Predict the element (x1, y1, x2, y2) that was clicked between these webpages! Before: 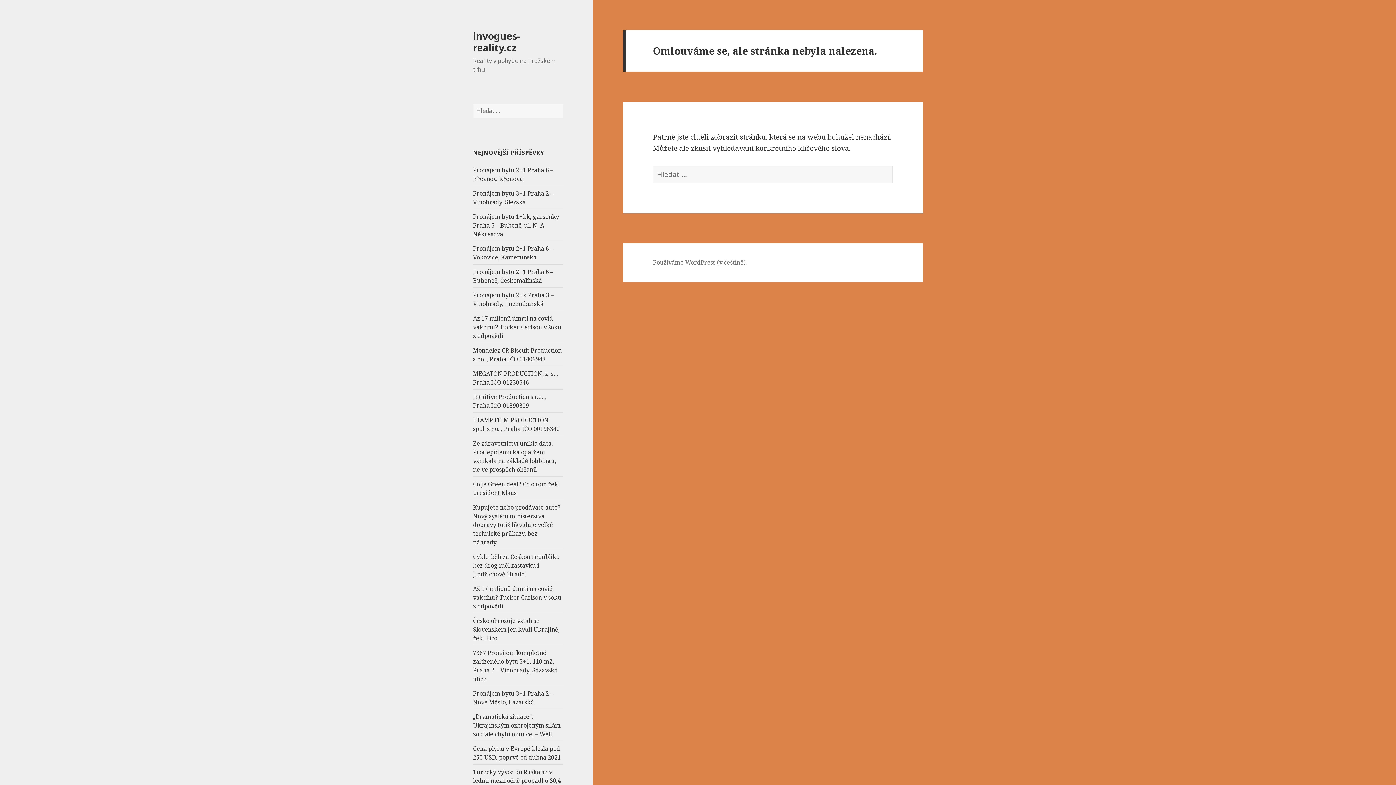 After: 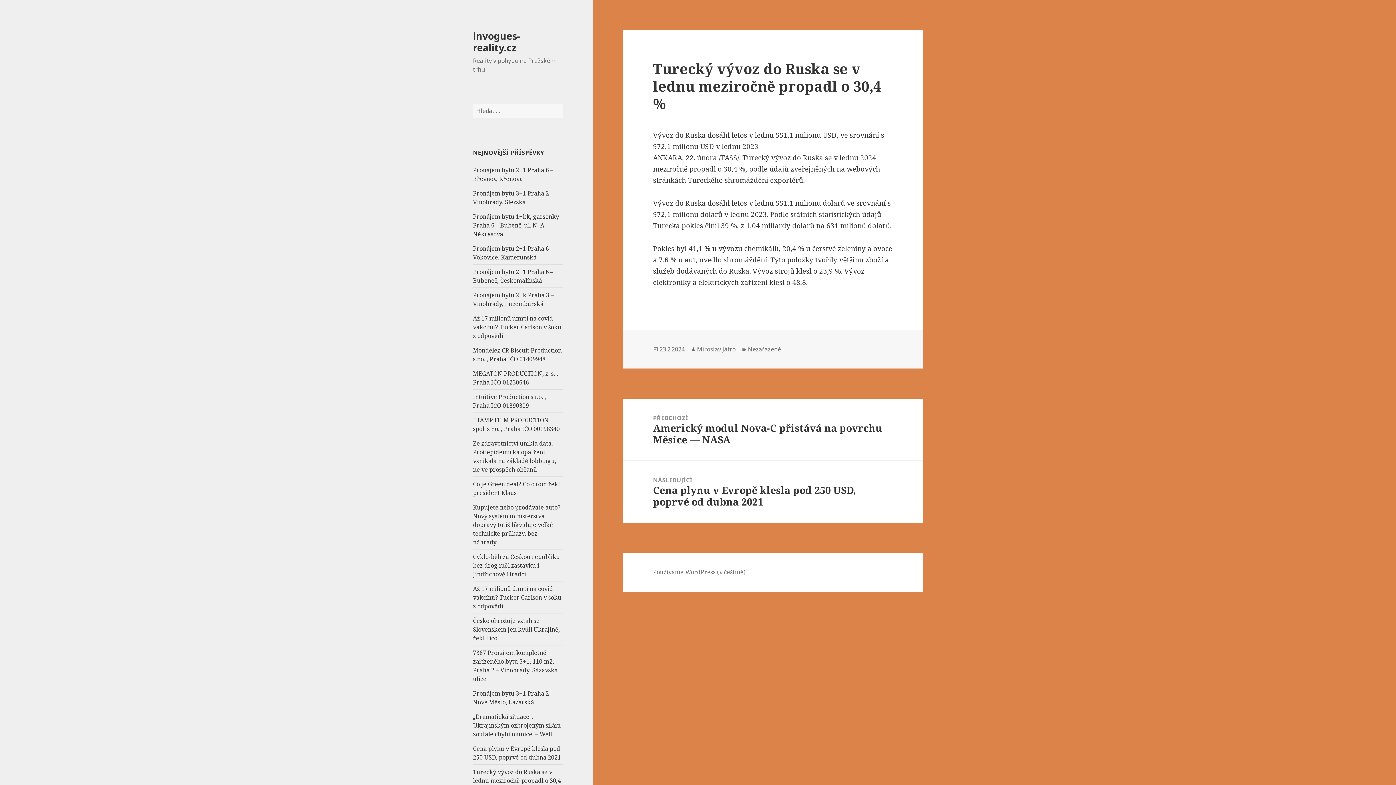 Action: bbox: (473, 768, 561, 793) label: Turecký vývoz do Ruska se v lednu meziročně propadl o 30,4 %